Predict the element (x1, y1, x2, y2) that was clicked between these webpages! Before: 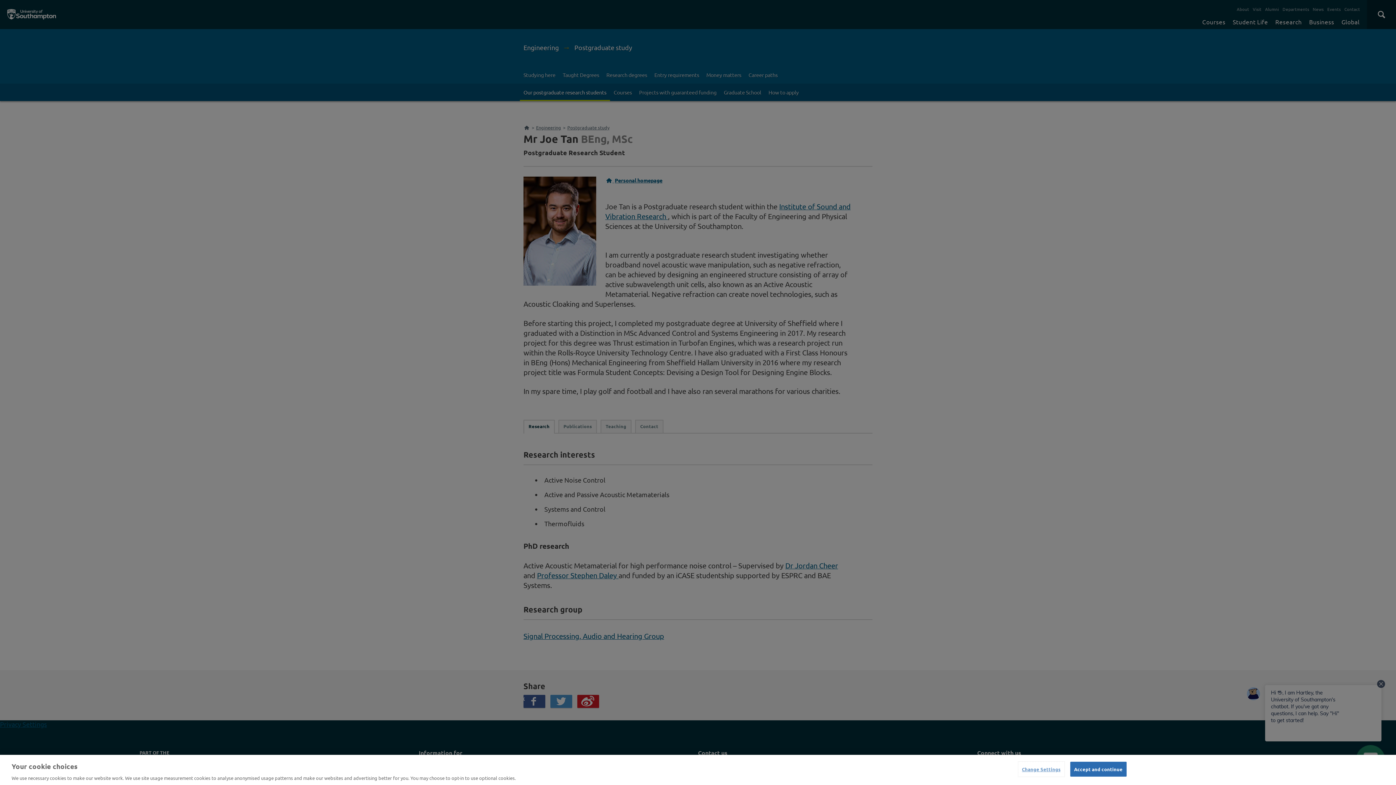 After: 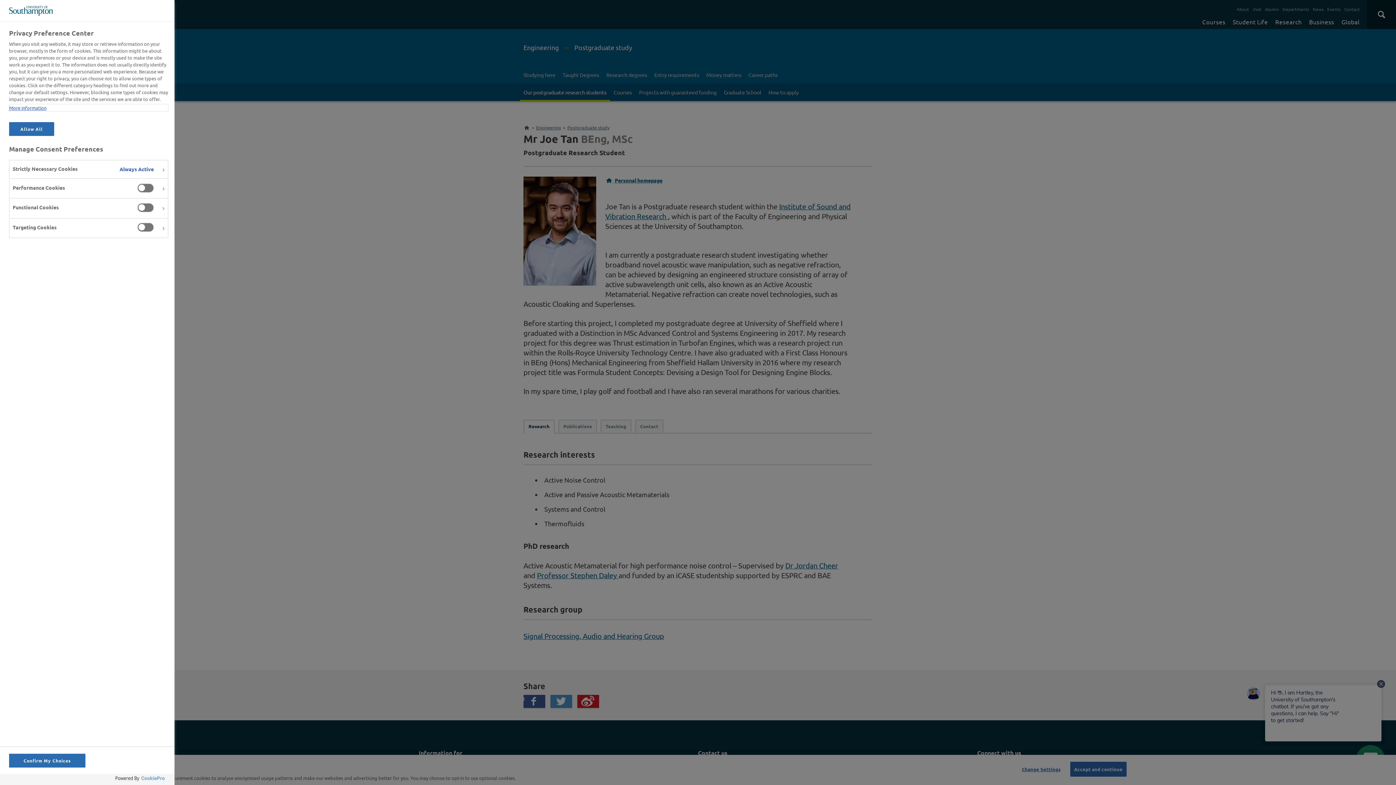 Action: label: Change Settings bbox: (1018, 762, 1064, 776)